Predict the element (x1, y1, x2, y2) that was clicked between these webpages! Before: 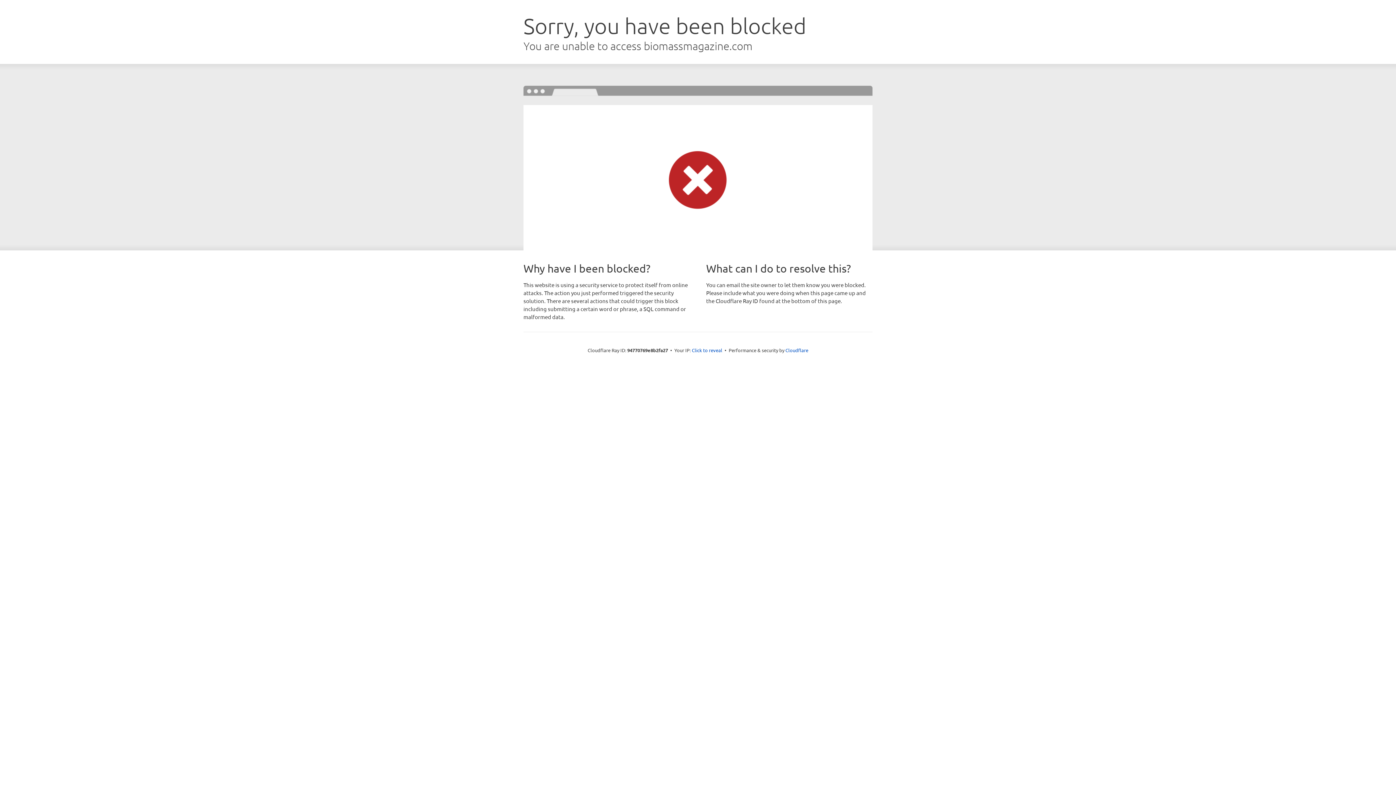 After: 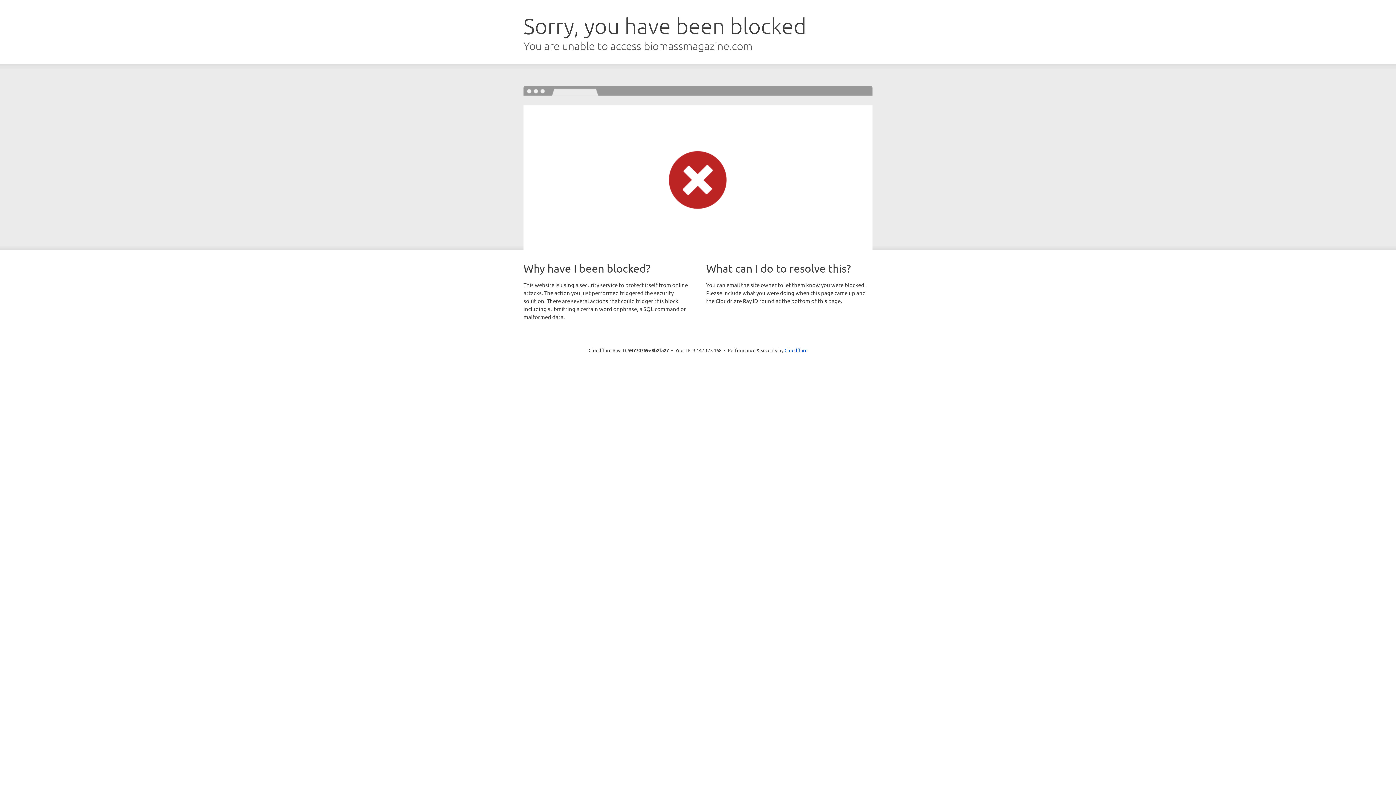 Action: bbox: (692, 346, 722, 353) label: Click to reveal